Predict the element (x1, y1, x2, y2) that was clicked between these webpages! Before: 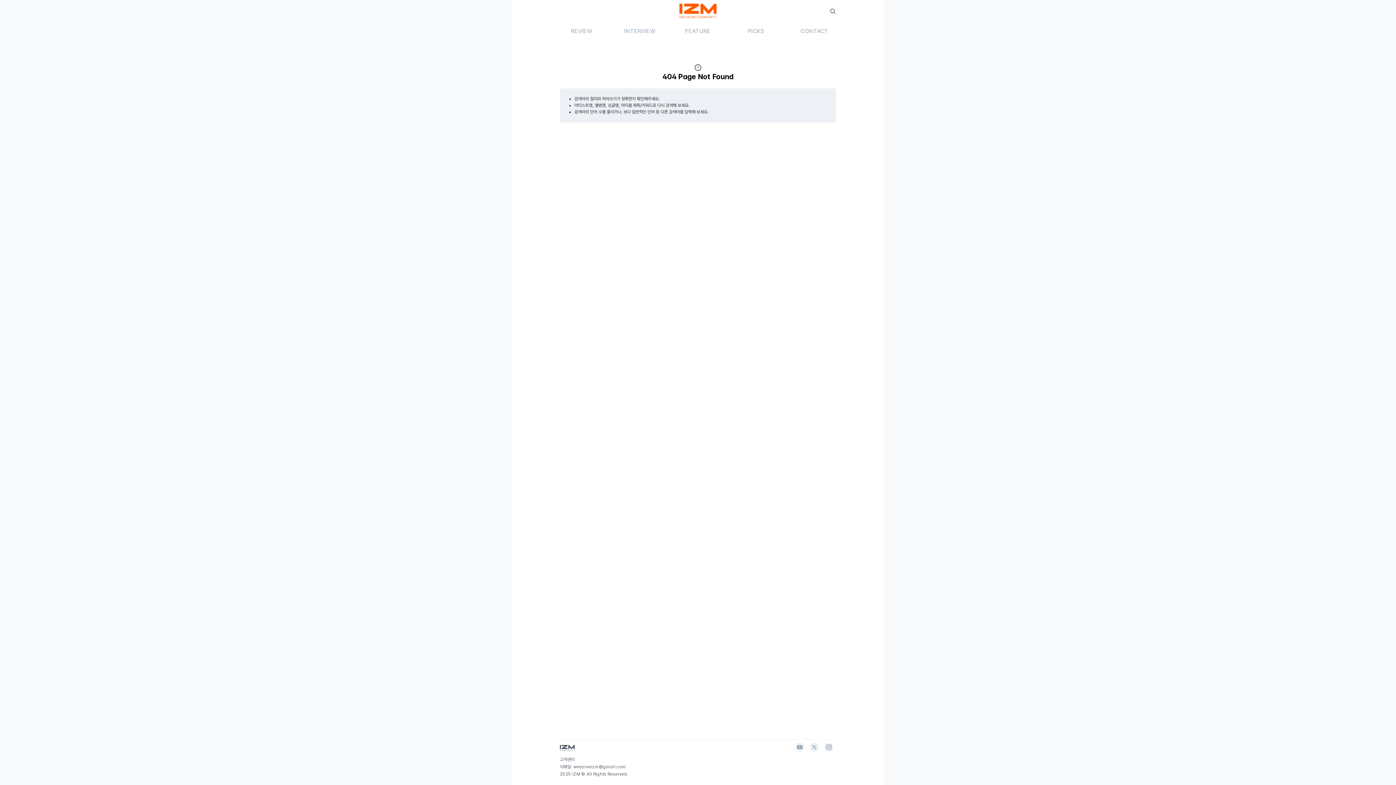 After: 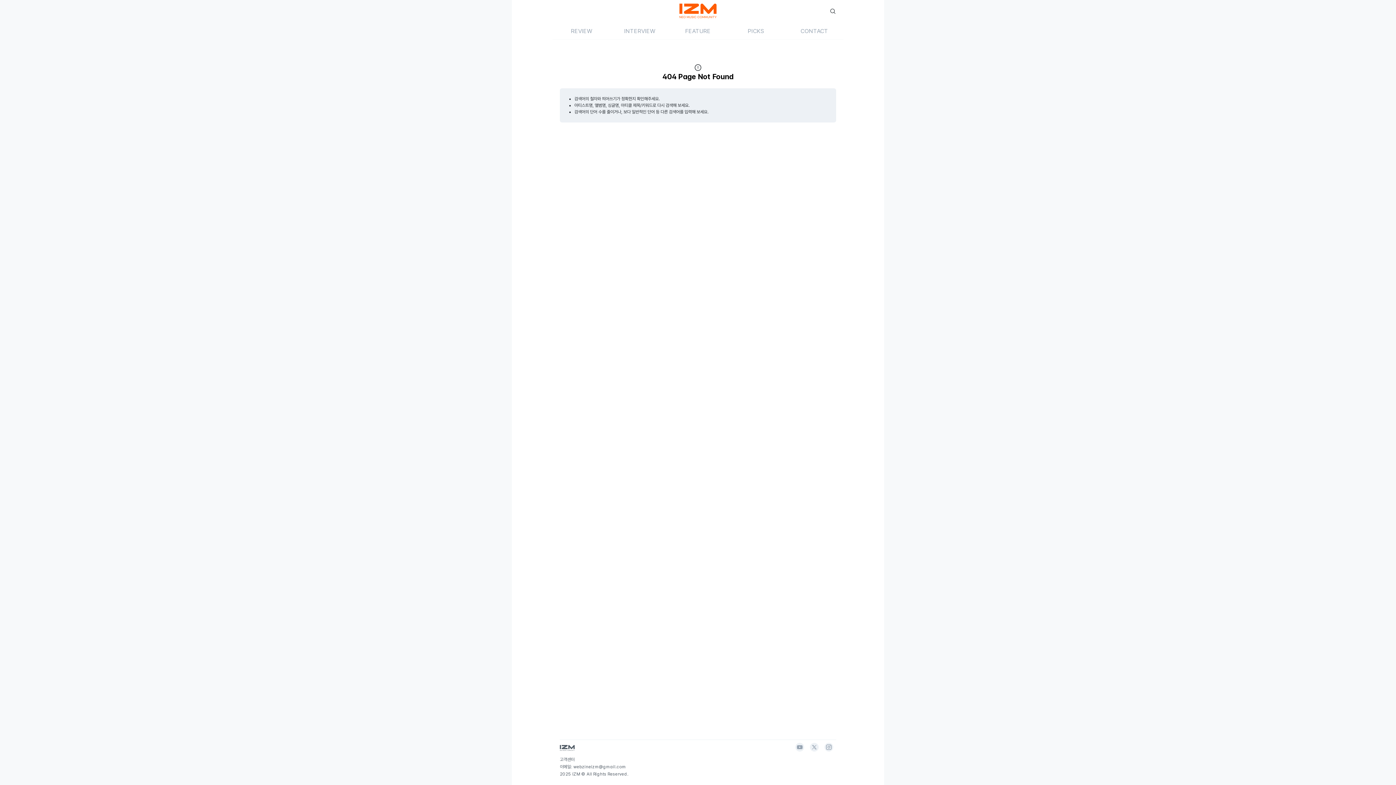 Action: bbox: (807, 749, 821, 756)